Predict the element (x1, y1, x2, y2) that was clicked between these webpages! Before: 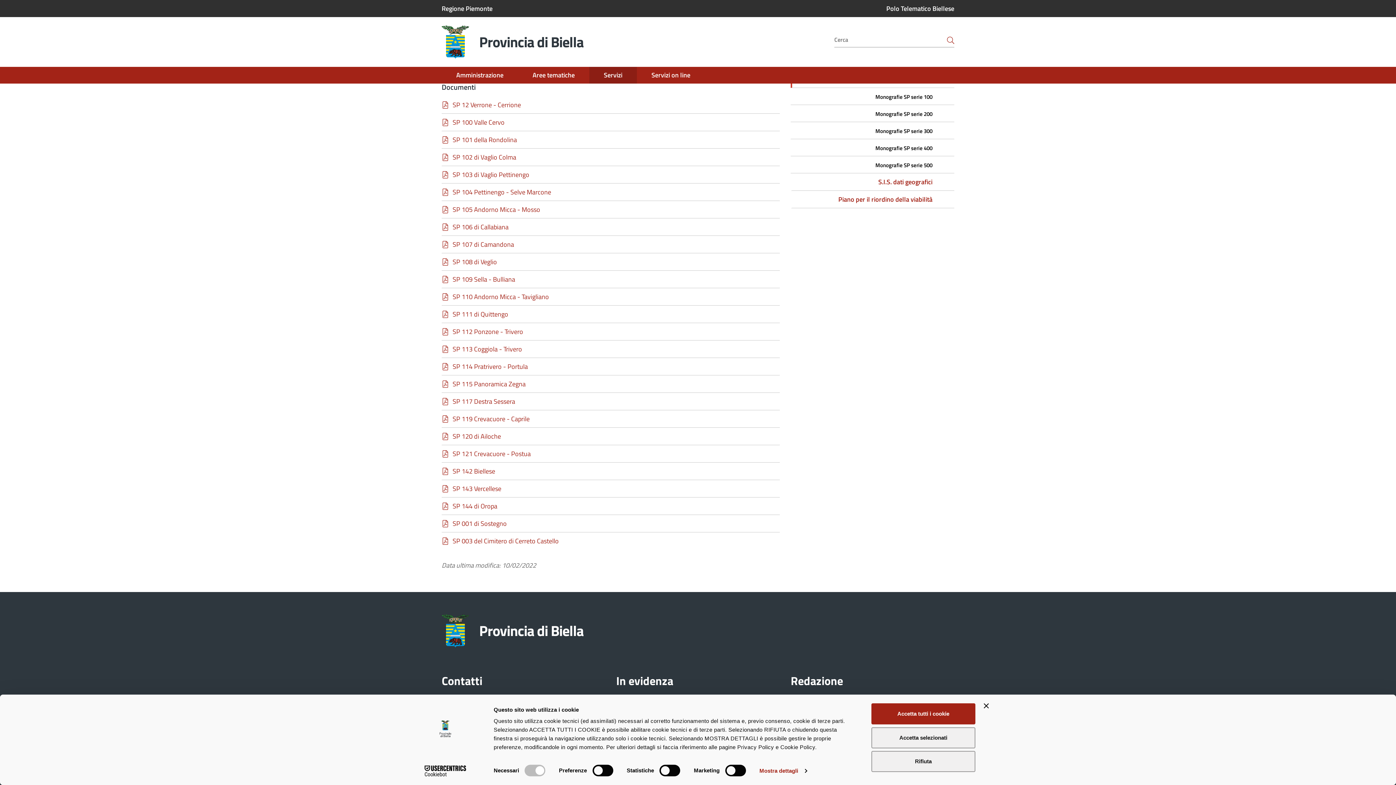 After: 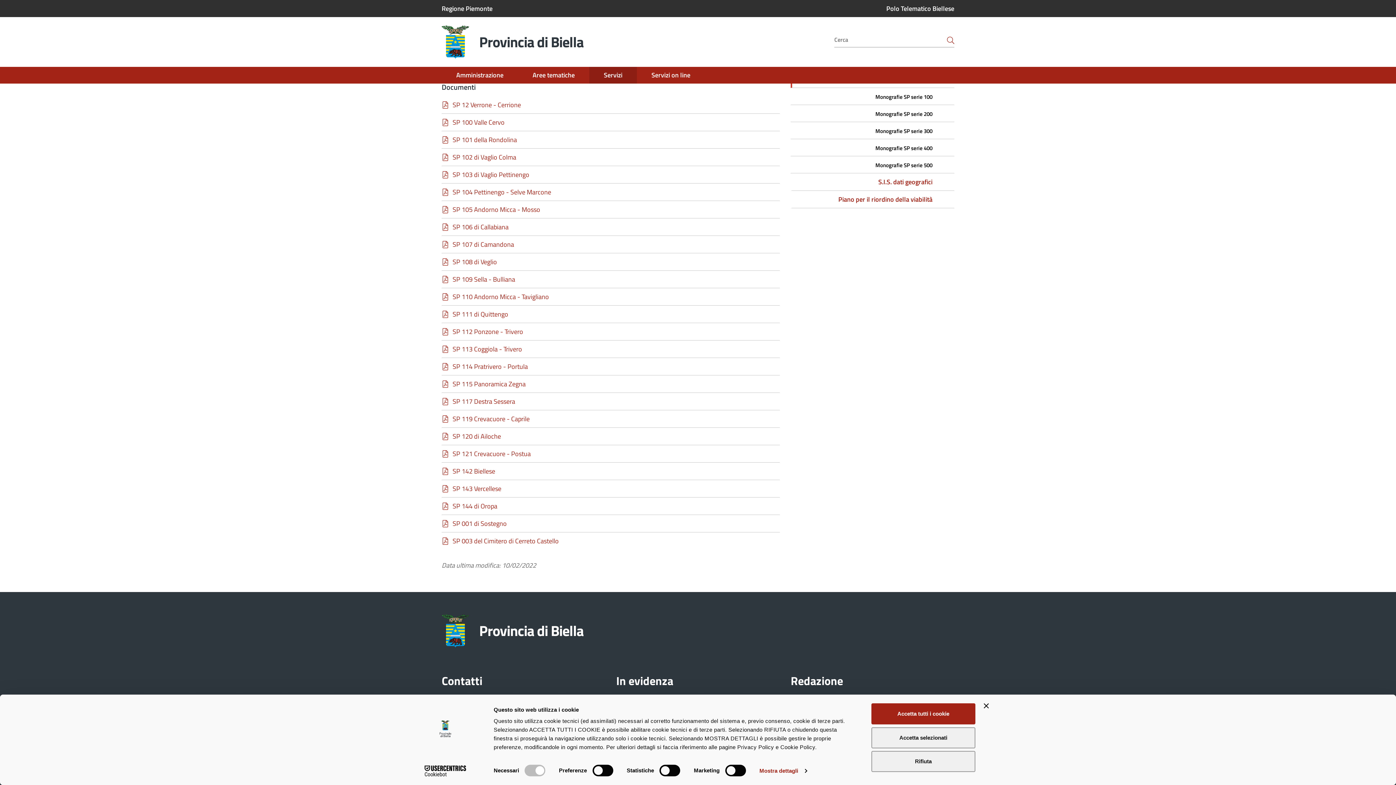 Action: bbox: (452, 466, 495, 476) label: SP 142 Biellese